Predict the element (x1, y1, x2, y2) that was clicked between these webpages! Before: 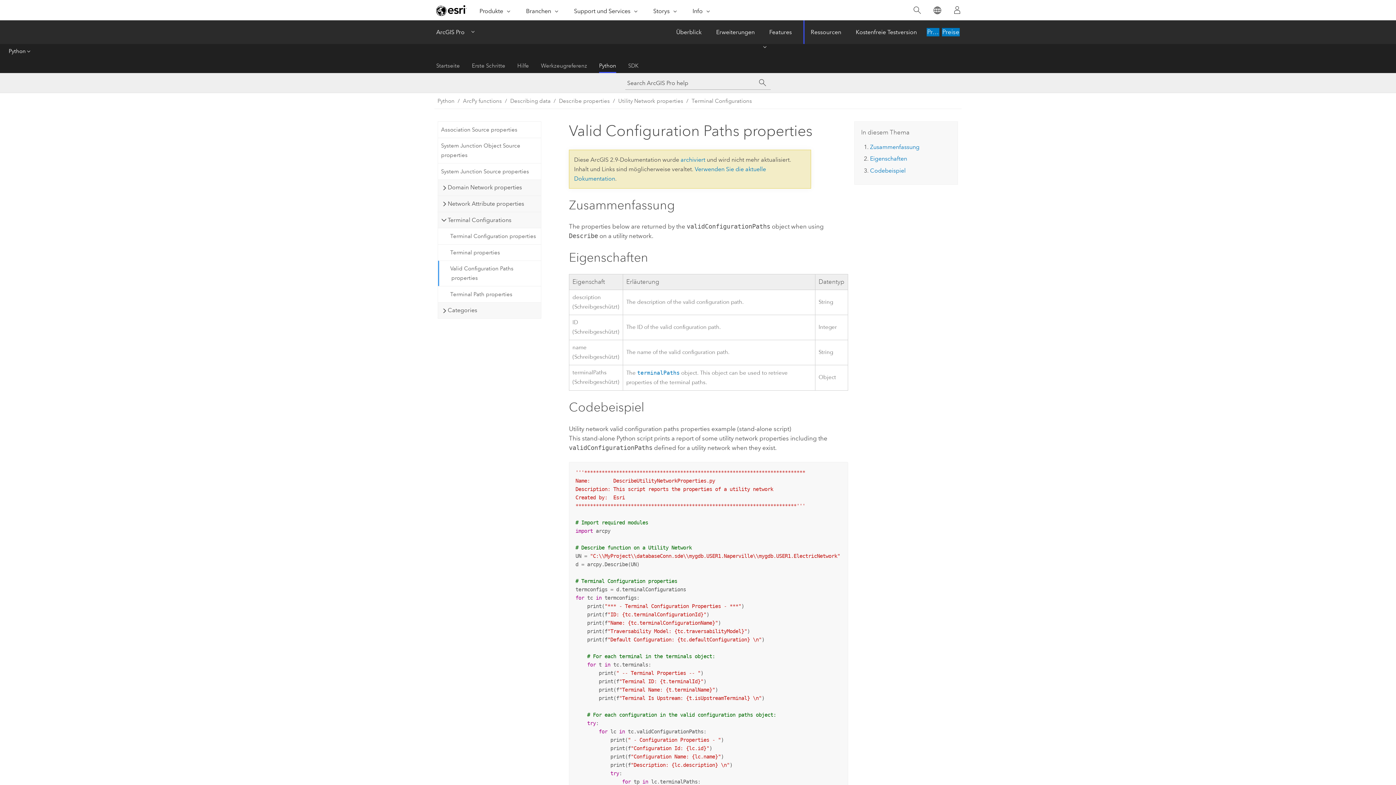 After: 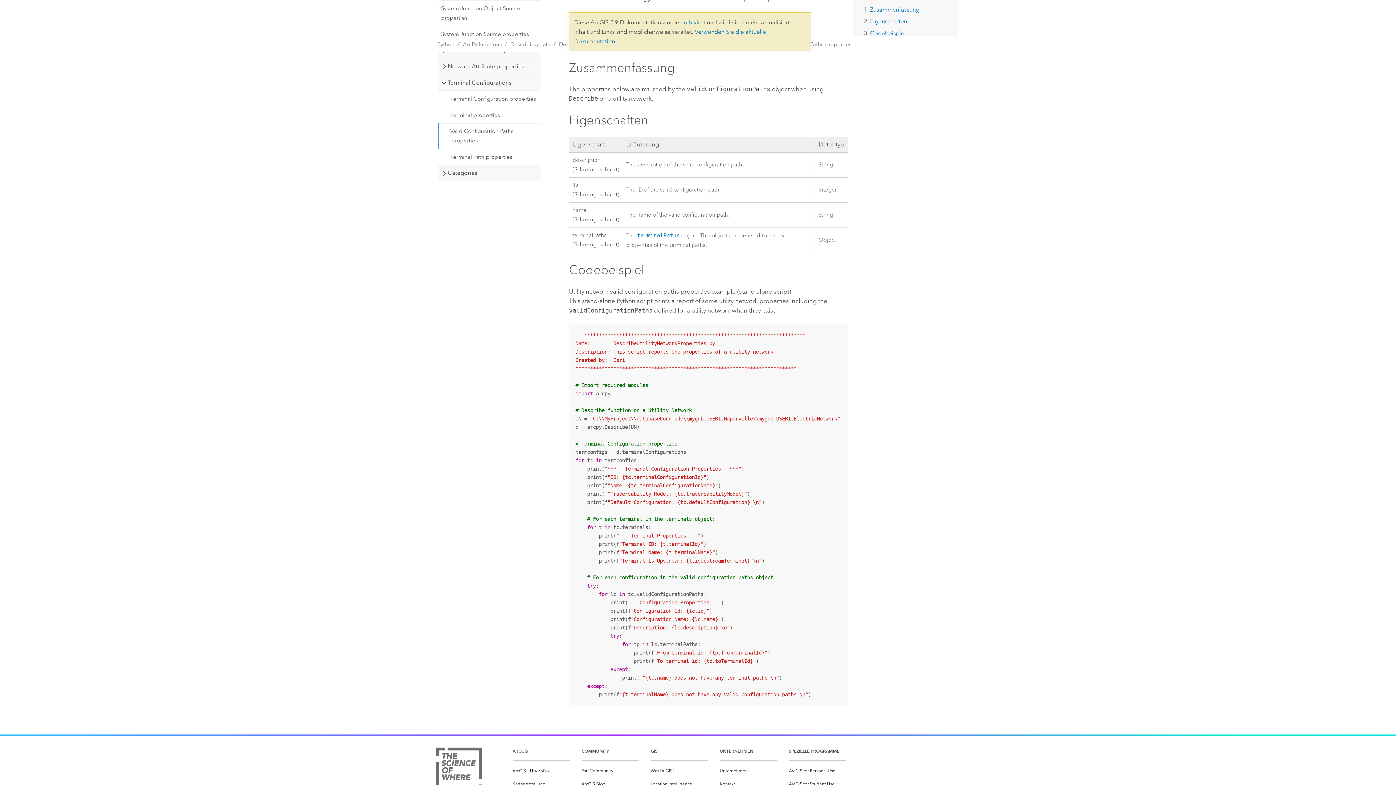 Action: bbox: (870, 143, 919, 150) label: Zusammenfassung